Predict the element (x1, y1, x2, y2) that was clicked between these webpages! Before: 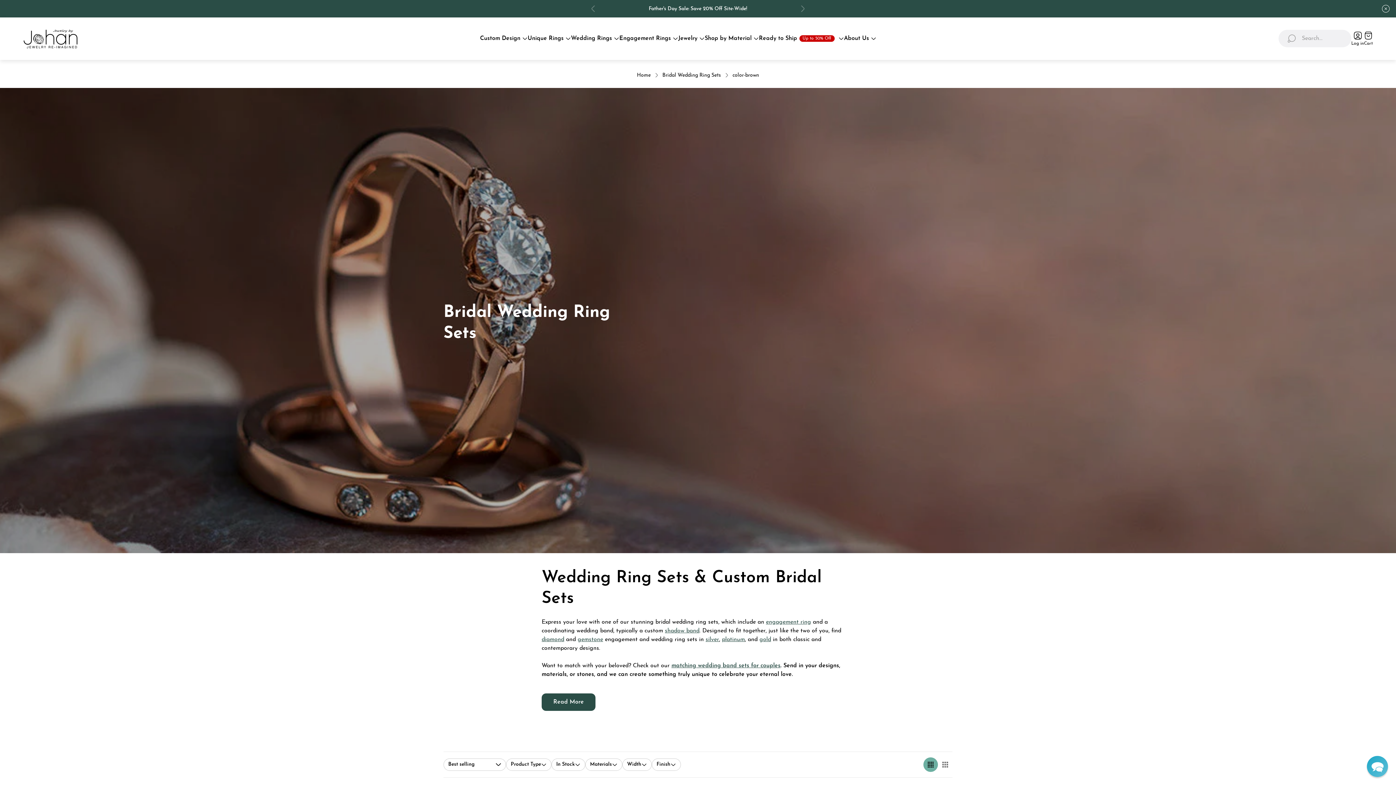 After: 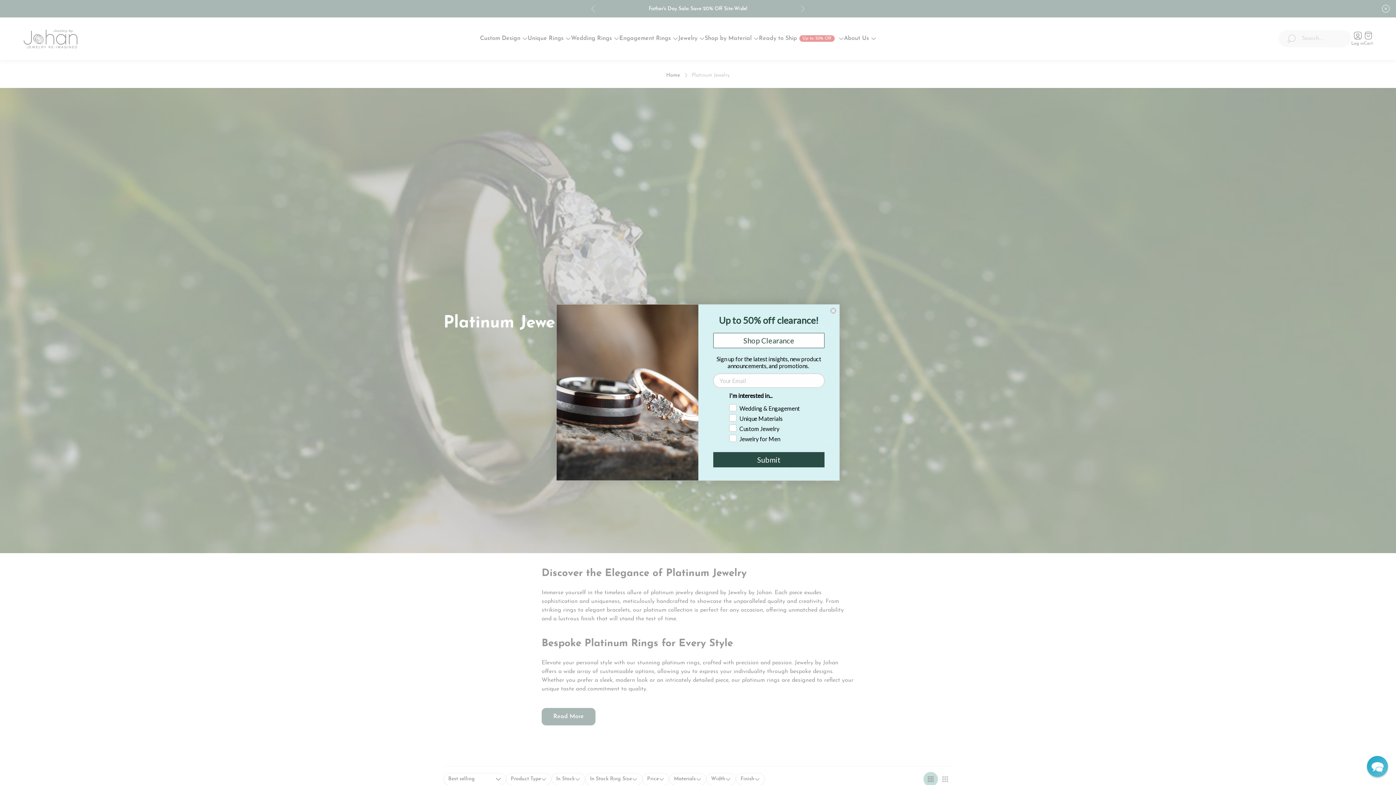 Action: label: platinum bbox: (722, 636, 745, 642)